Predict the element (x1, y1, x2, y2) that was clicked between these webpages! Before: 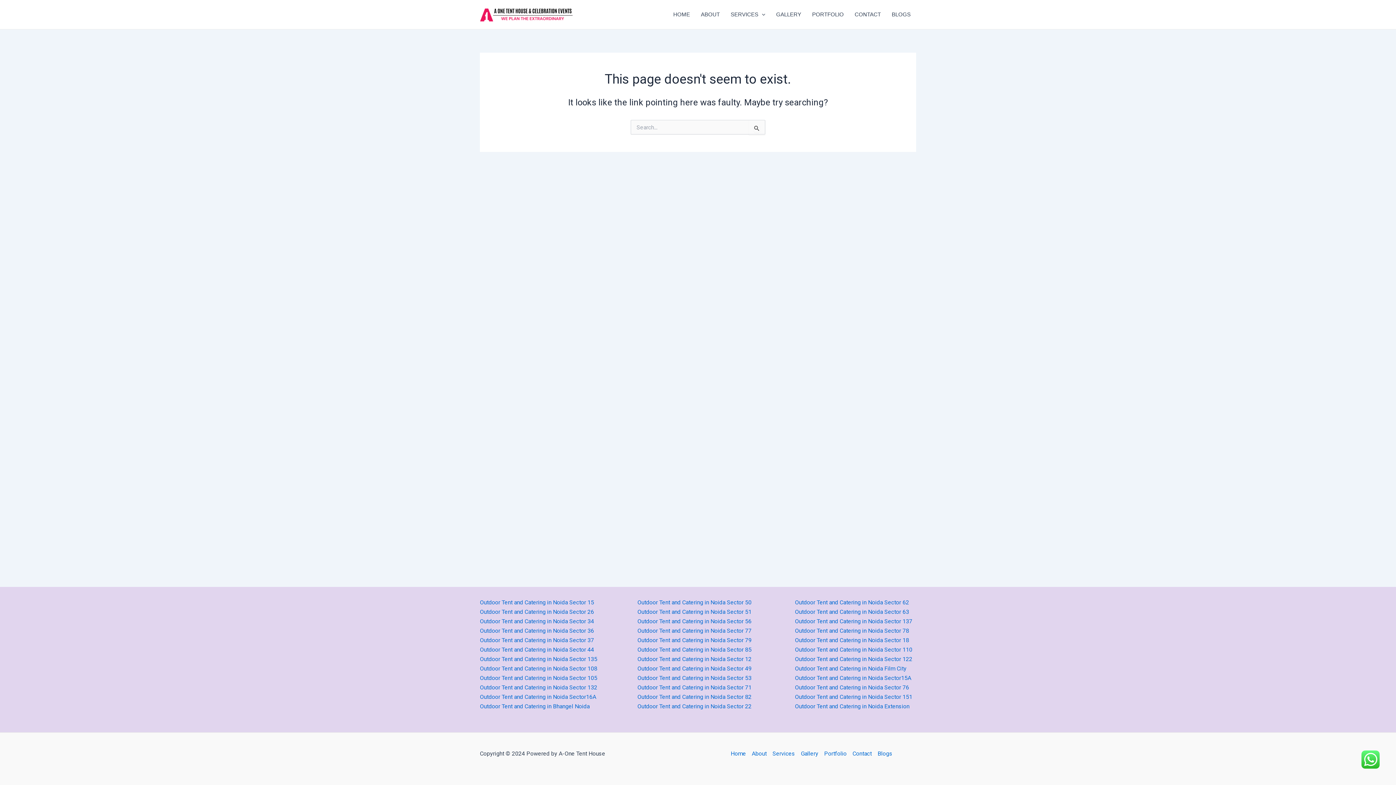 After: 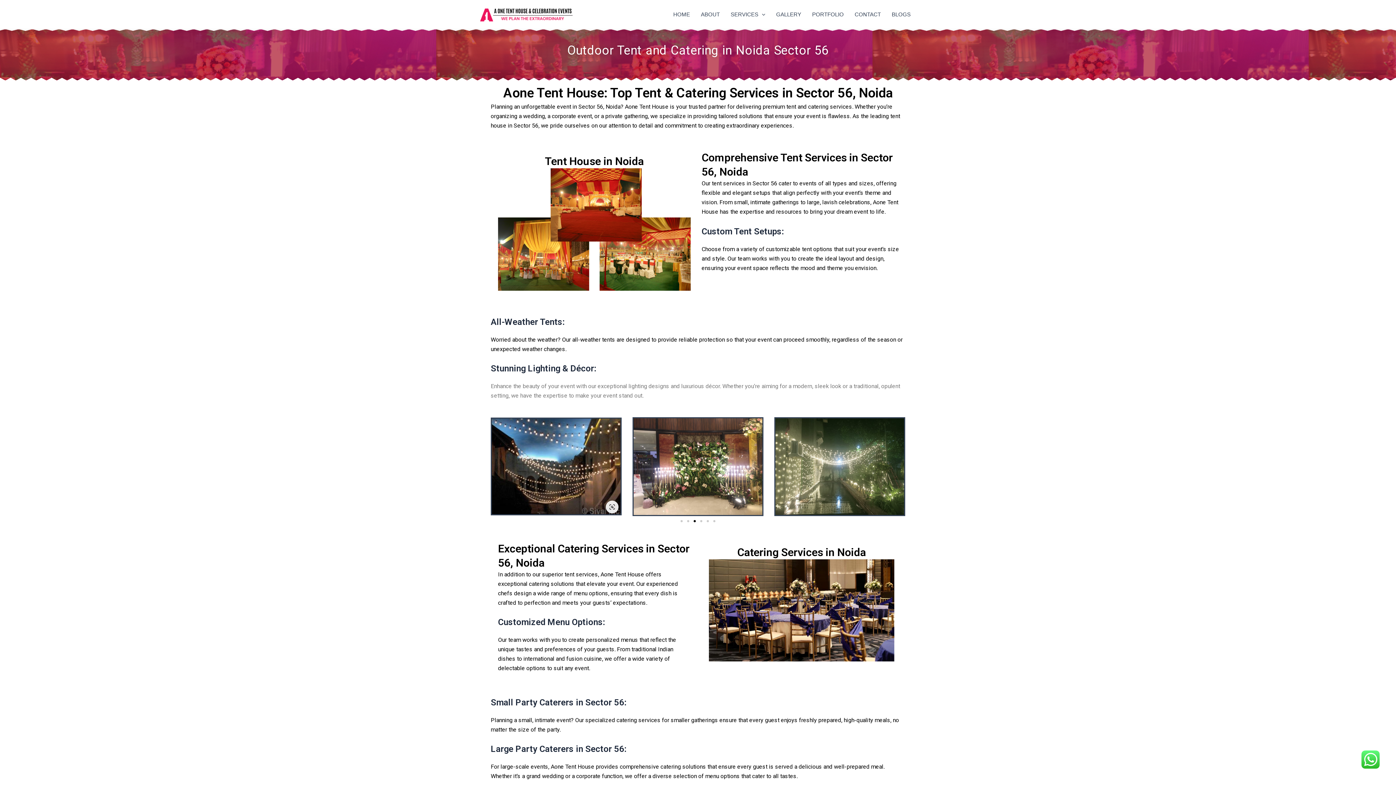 Action: bbox: (637, 618, 751, 625) label: Outdoor Tent and Catering in Noida Sector 56
